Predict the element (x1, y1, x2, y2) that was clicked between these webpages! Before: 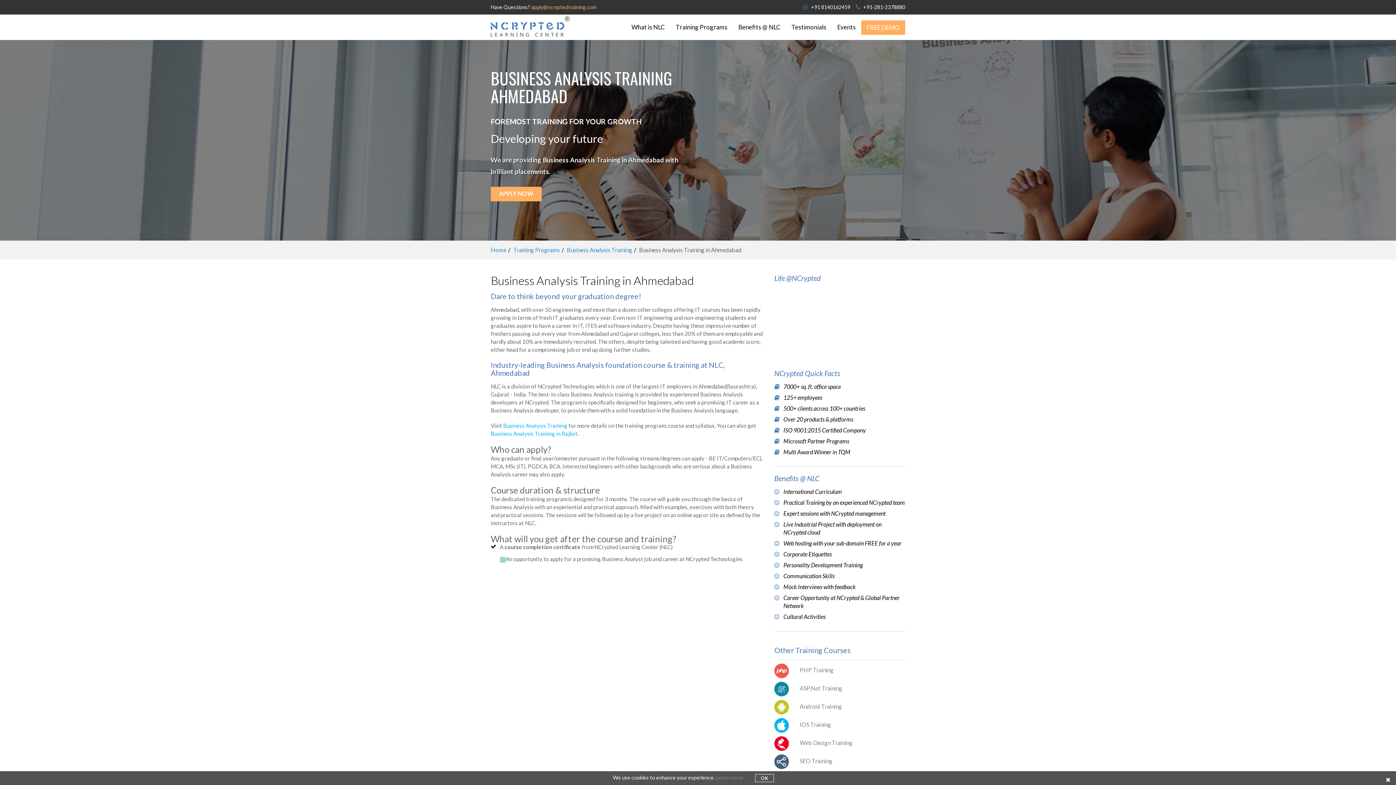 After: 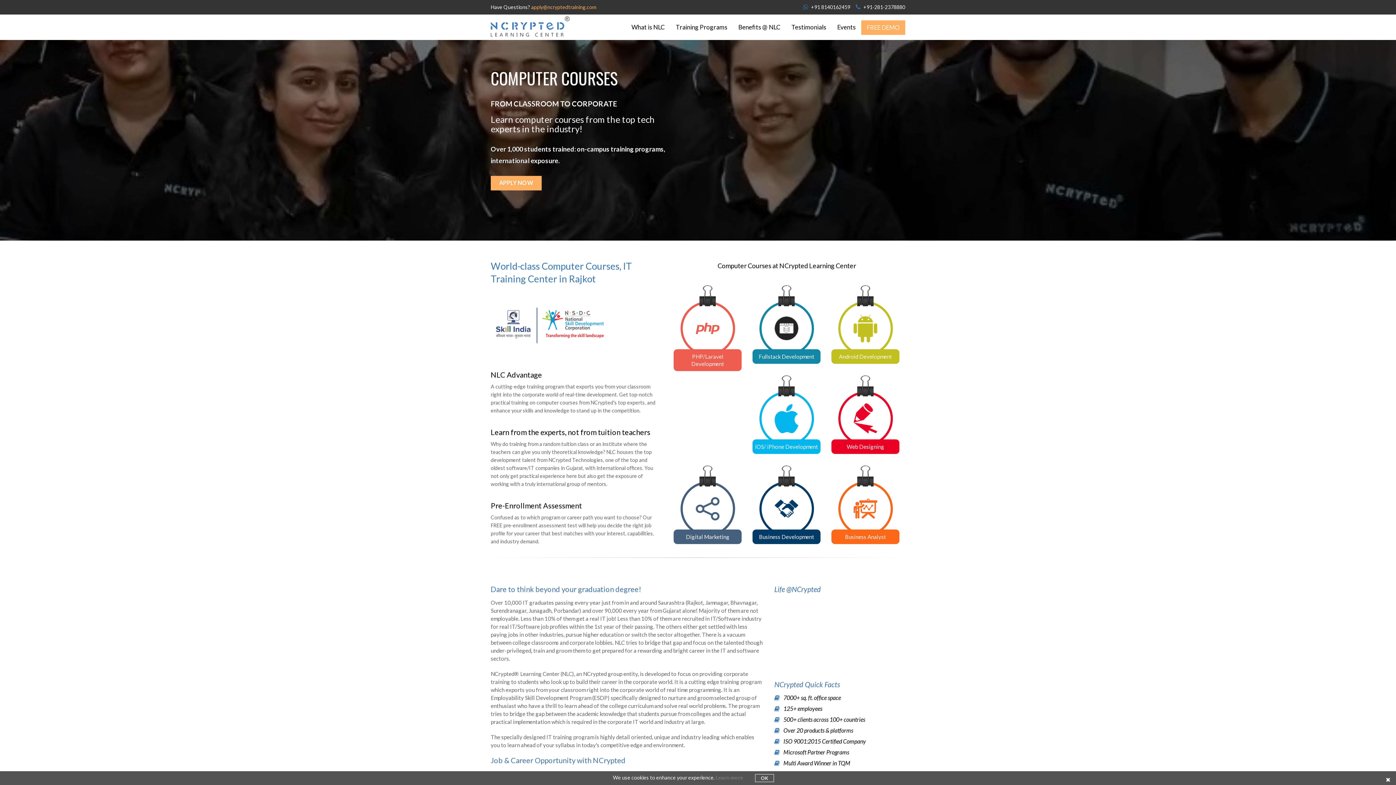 Action: bbox: (490, 22, 569, 28)